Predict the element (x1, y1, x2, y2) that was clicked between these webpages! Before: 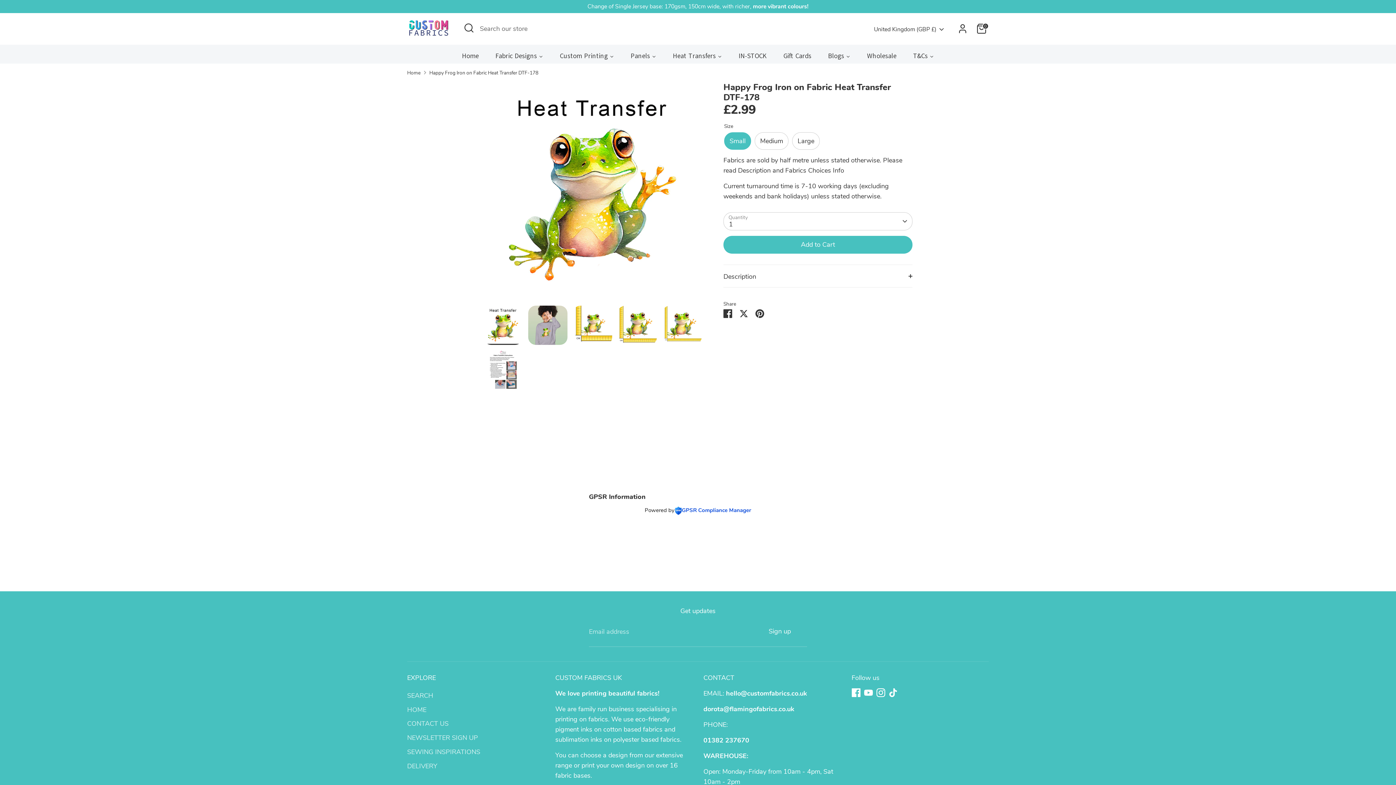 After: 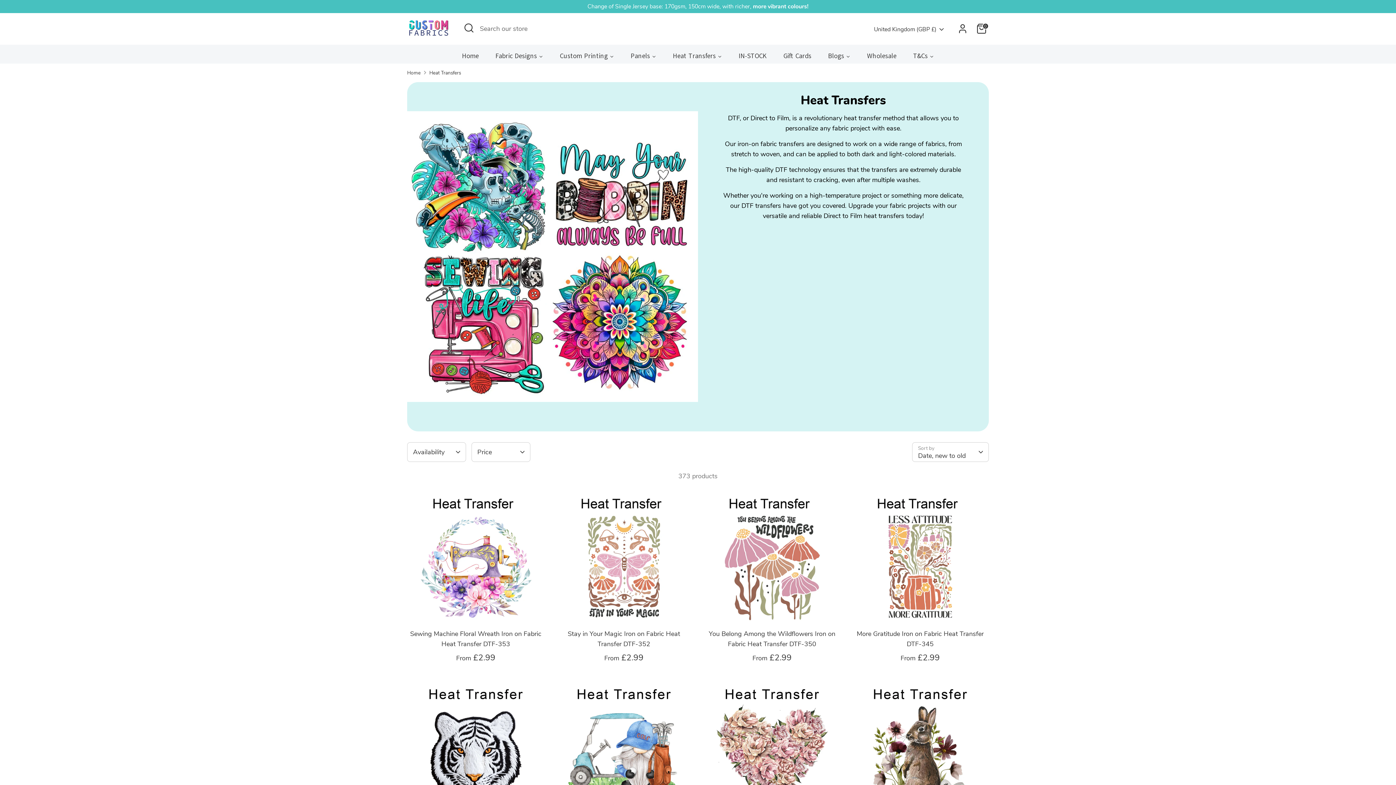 Action: label: Heat Transfers bbox: (664, 44, 730, 63)